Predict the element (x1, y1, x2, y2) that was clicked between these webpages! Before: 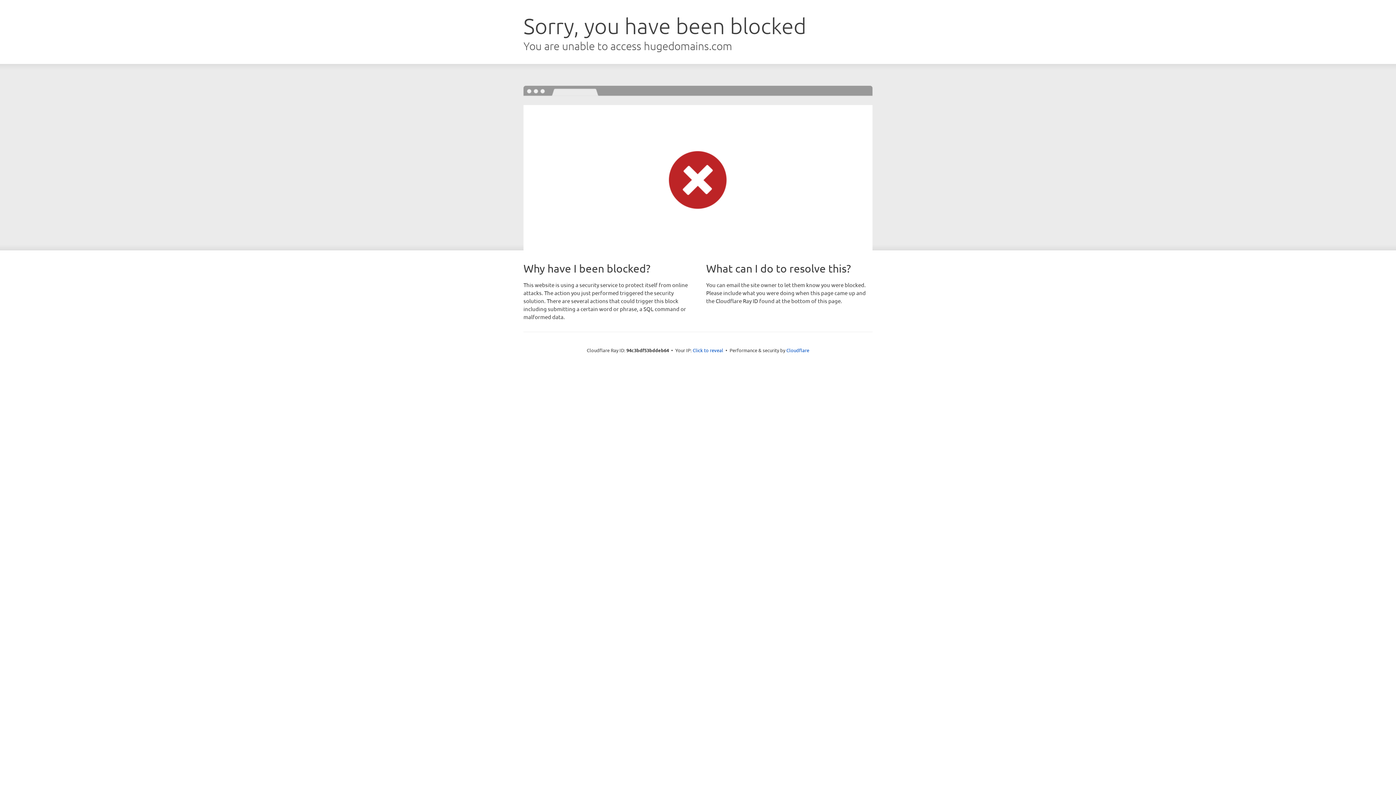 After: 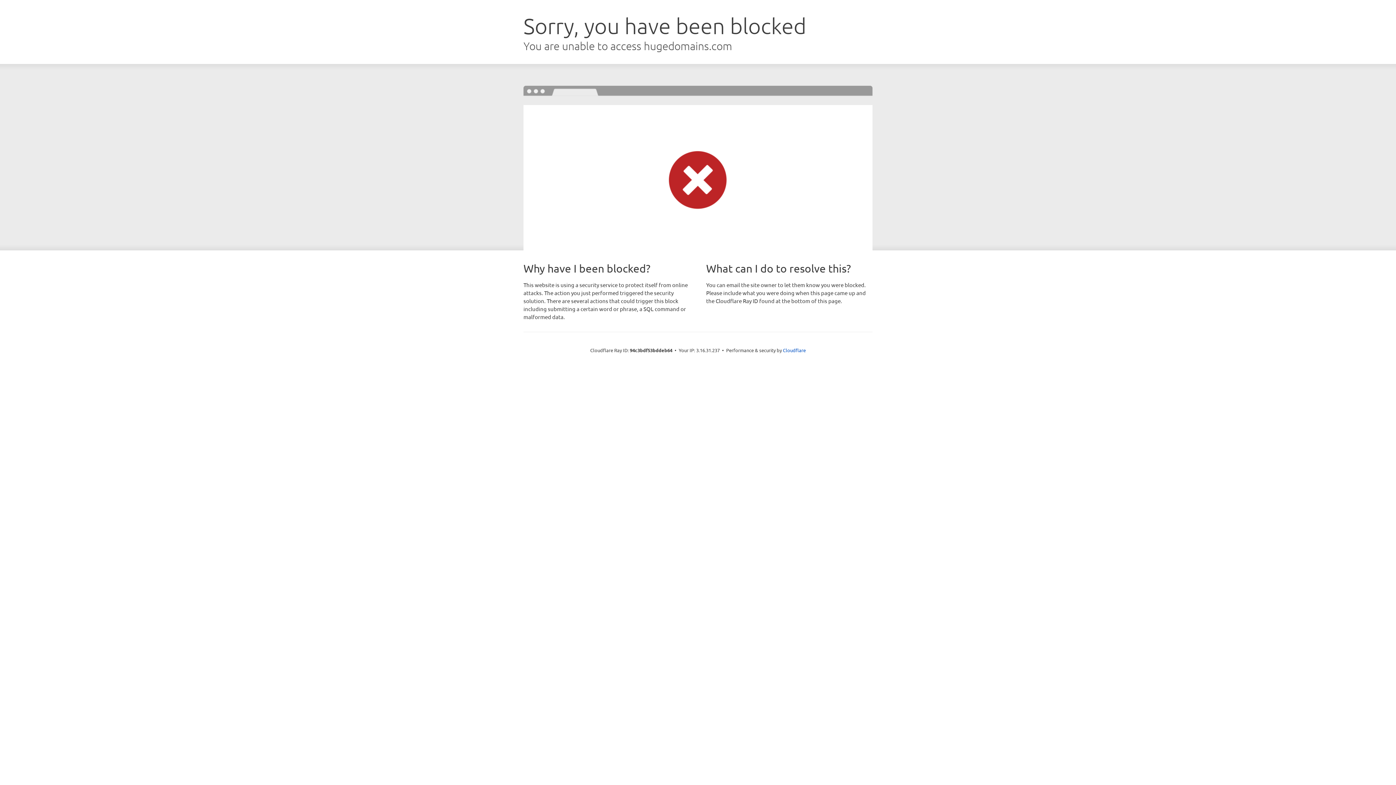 Action: bbox: (692, 346, 723, 353) label: Click to reveal